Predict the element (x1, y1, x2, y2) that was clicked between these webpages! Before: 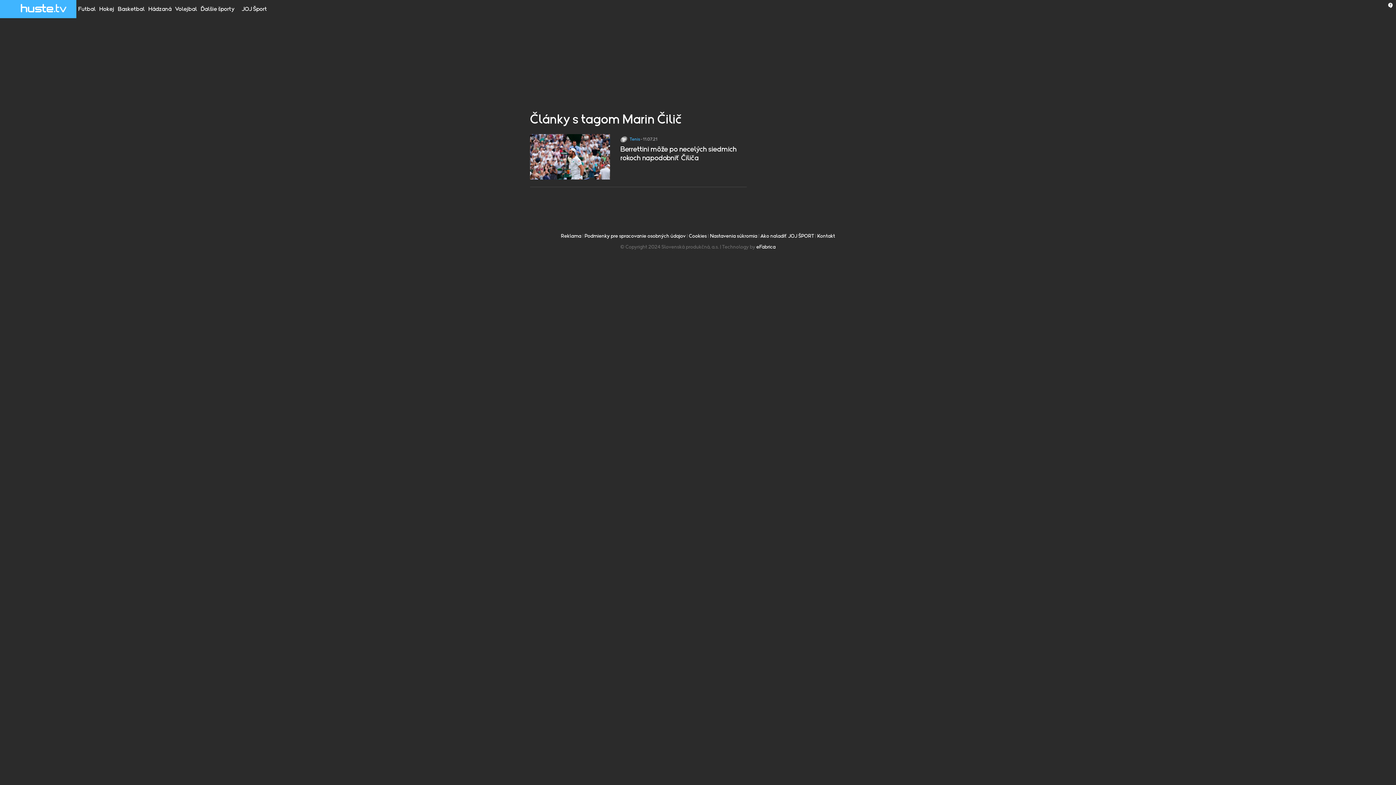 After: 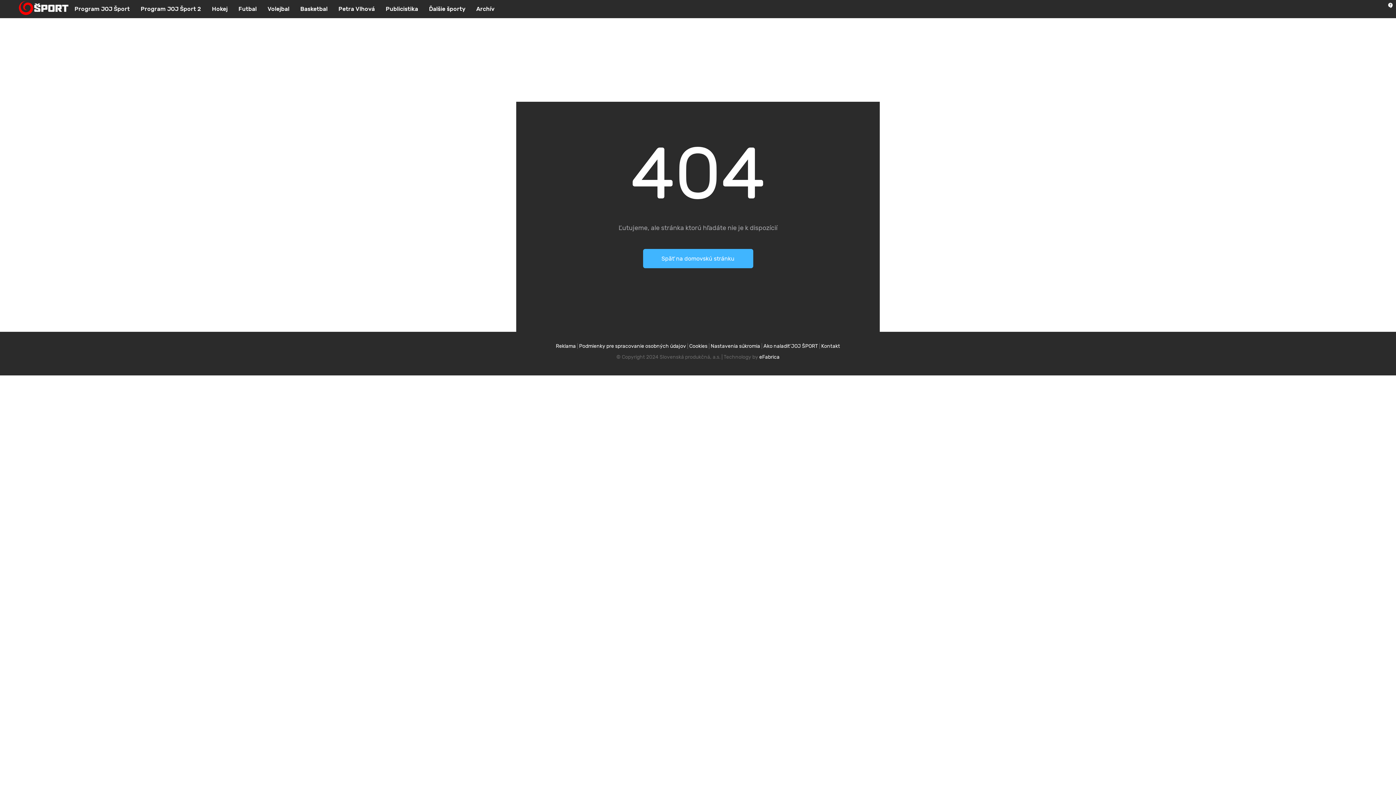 Action: bbox: (760, 233, 814, 238) label: Ako naladiť JOJ ŠPORT